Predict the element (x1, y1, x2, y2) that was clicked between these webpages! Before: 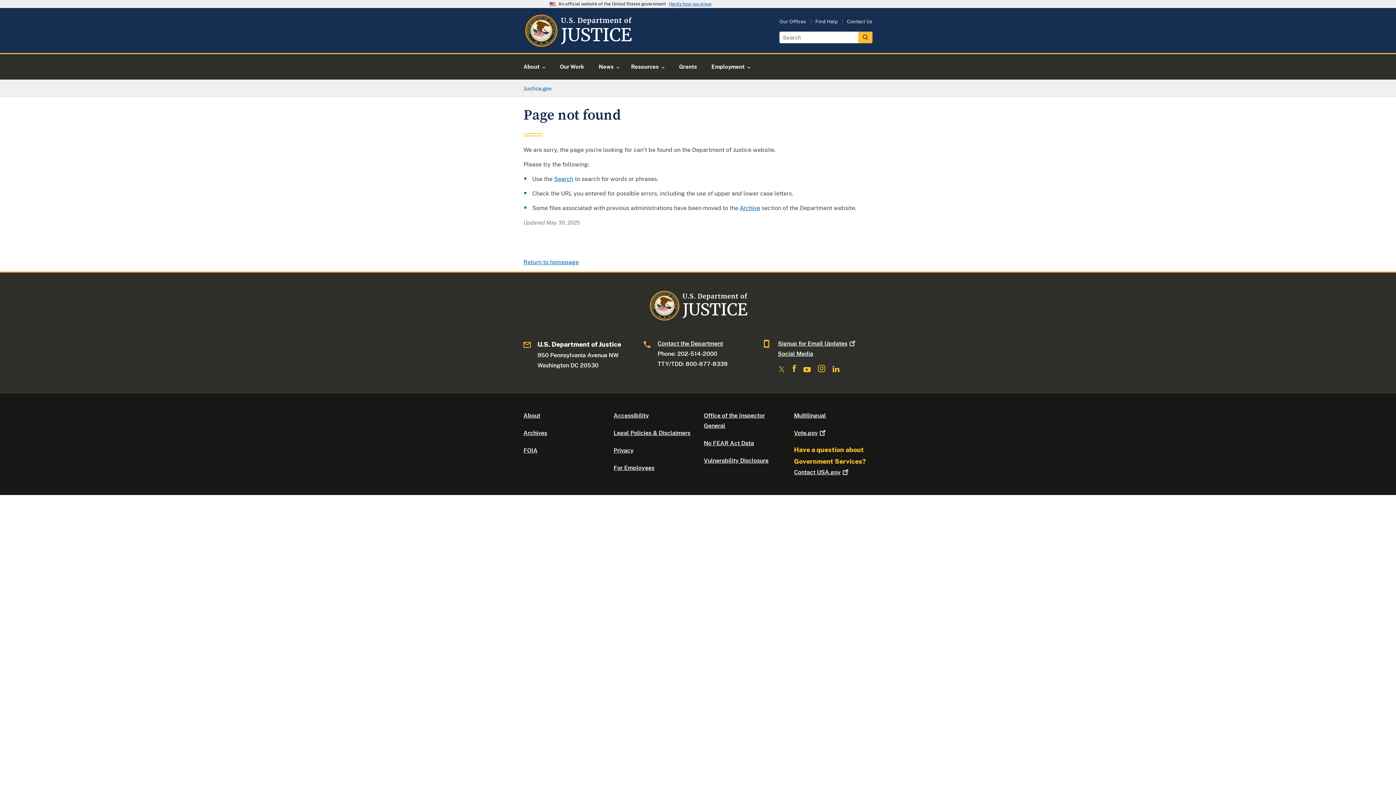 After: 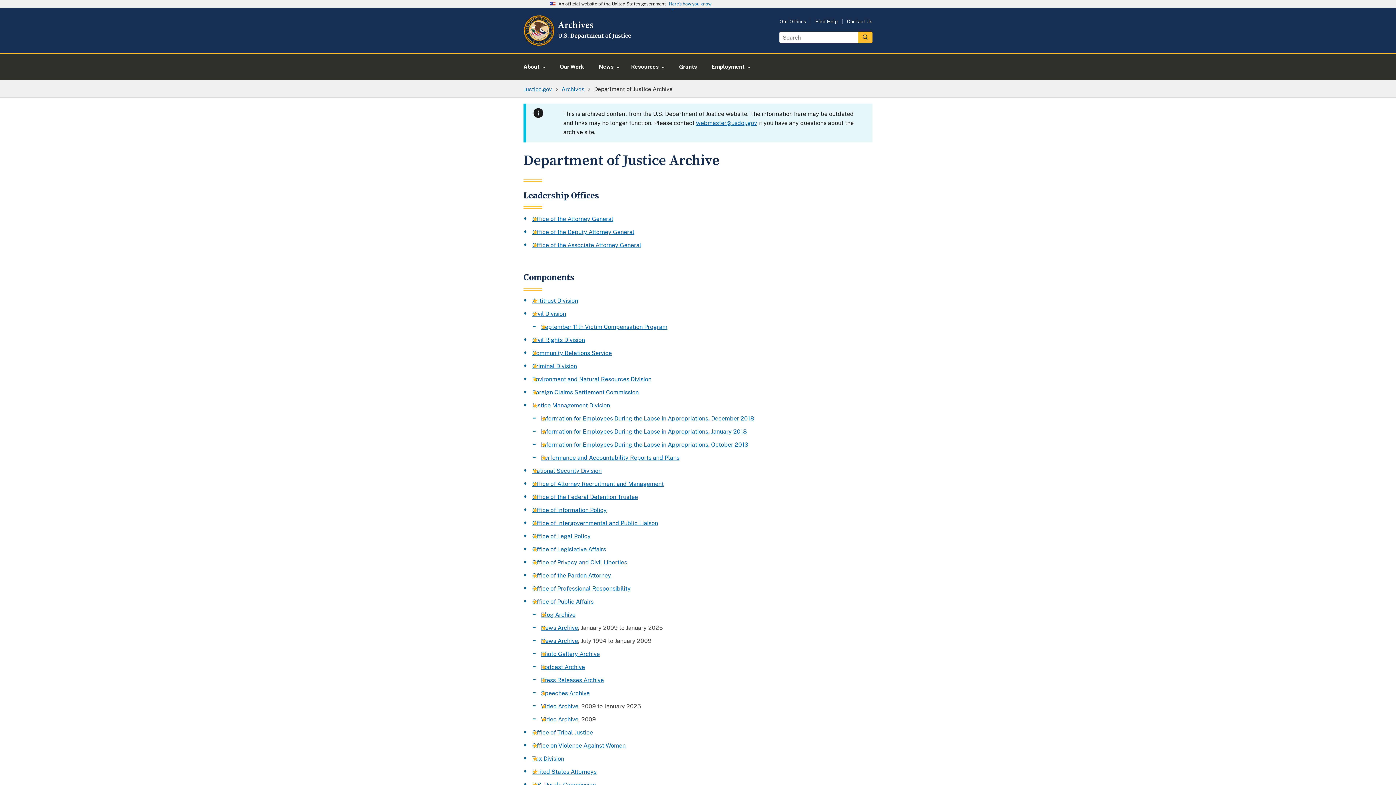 Action: bbox: (523, 429, 547, 436) label: Archives